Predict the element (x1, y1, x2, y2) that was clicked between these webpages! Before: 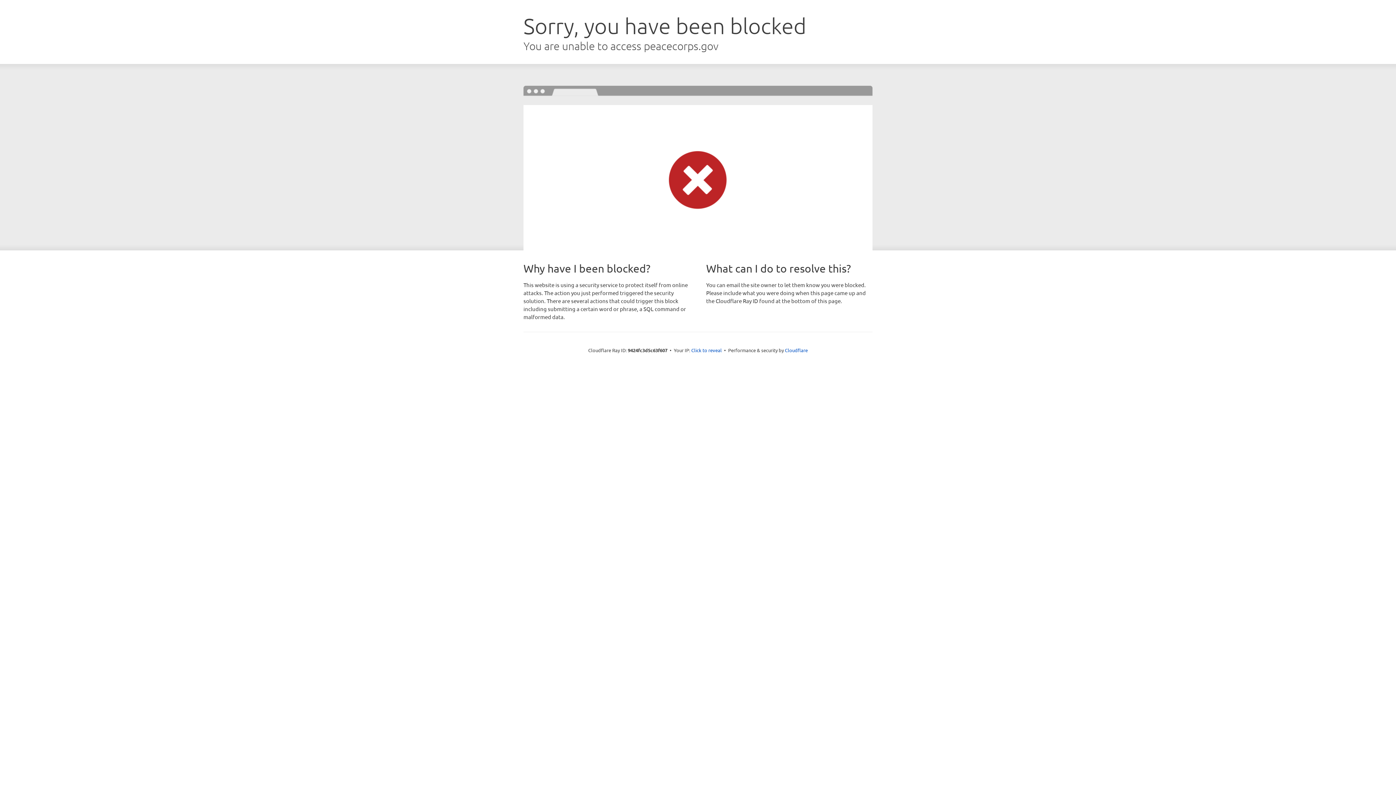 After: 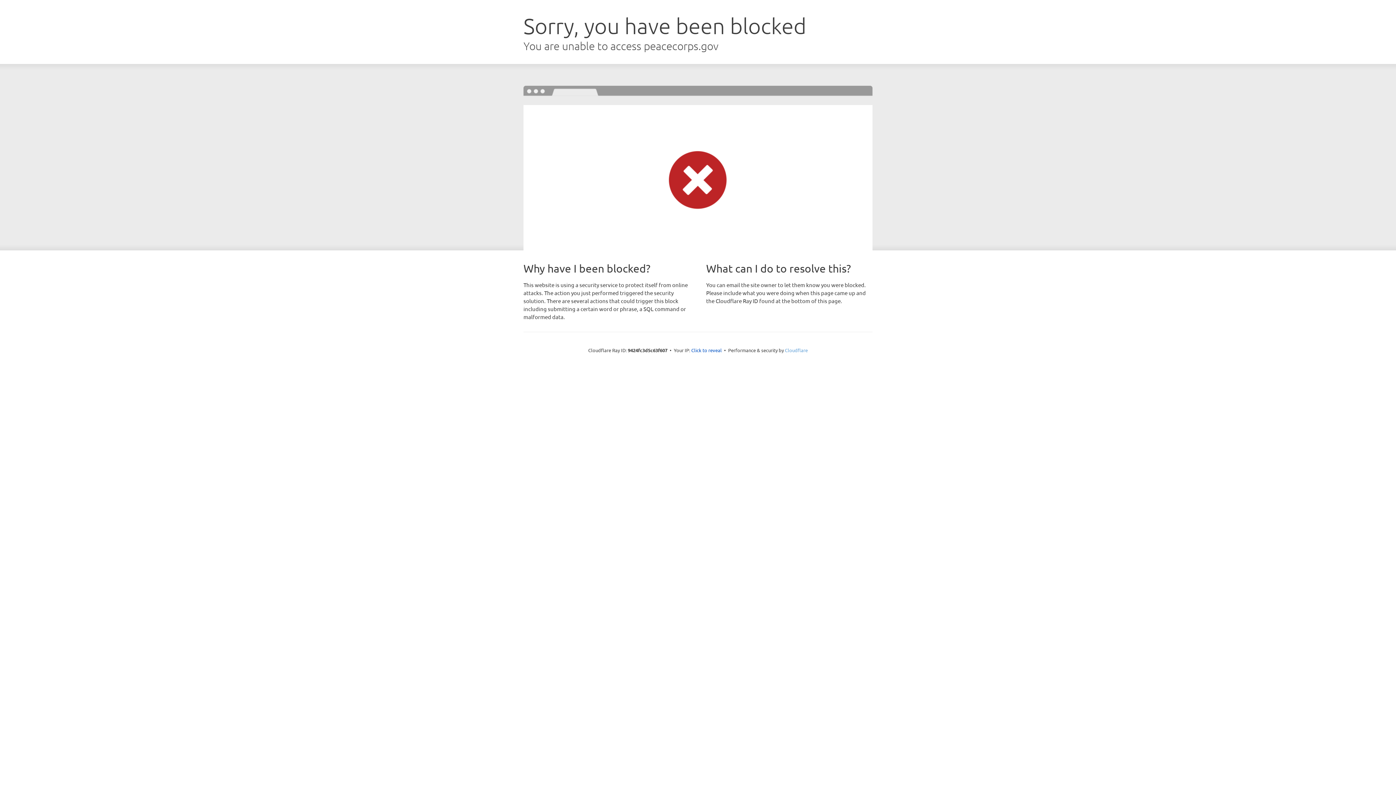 Action: bbox: (785, 347, 808, 353) label: Cloudflare